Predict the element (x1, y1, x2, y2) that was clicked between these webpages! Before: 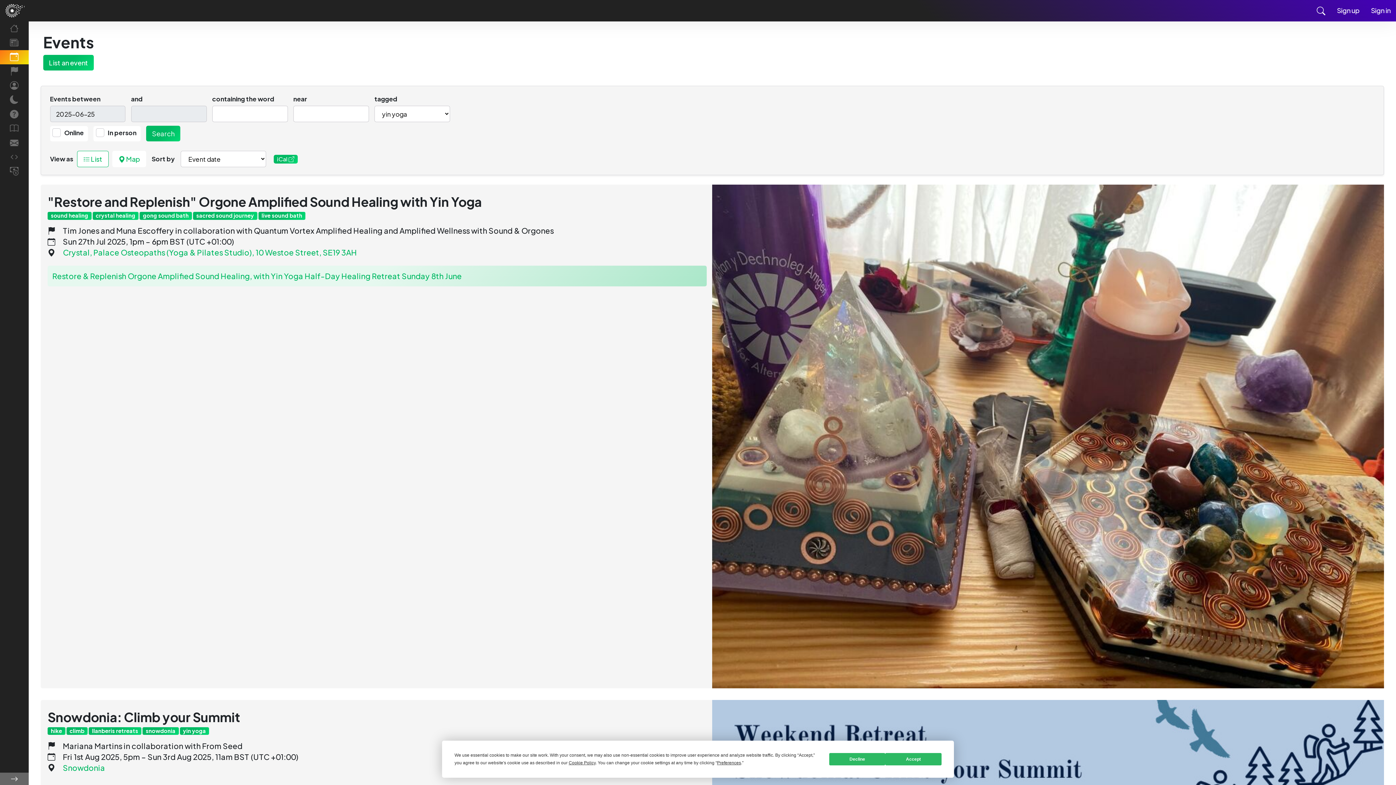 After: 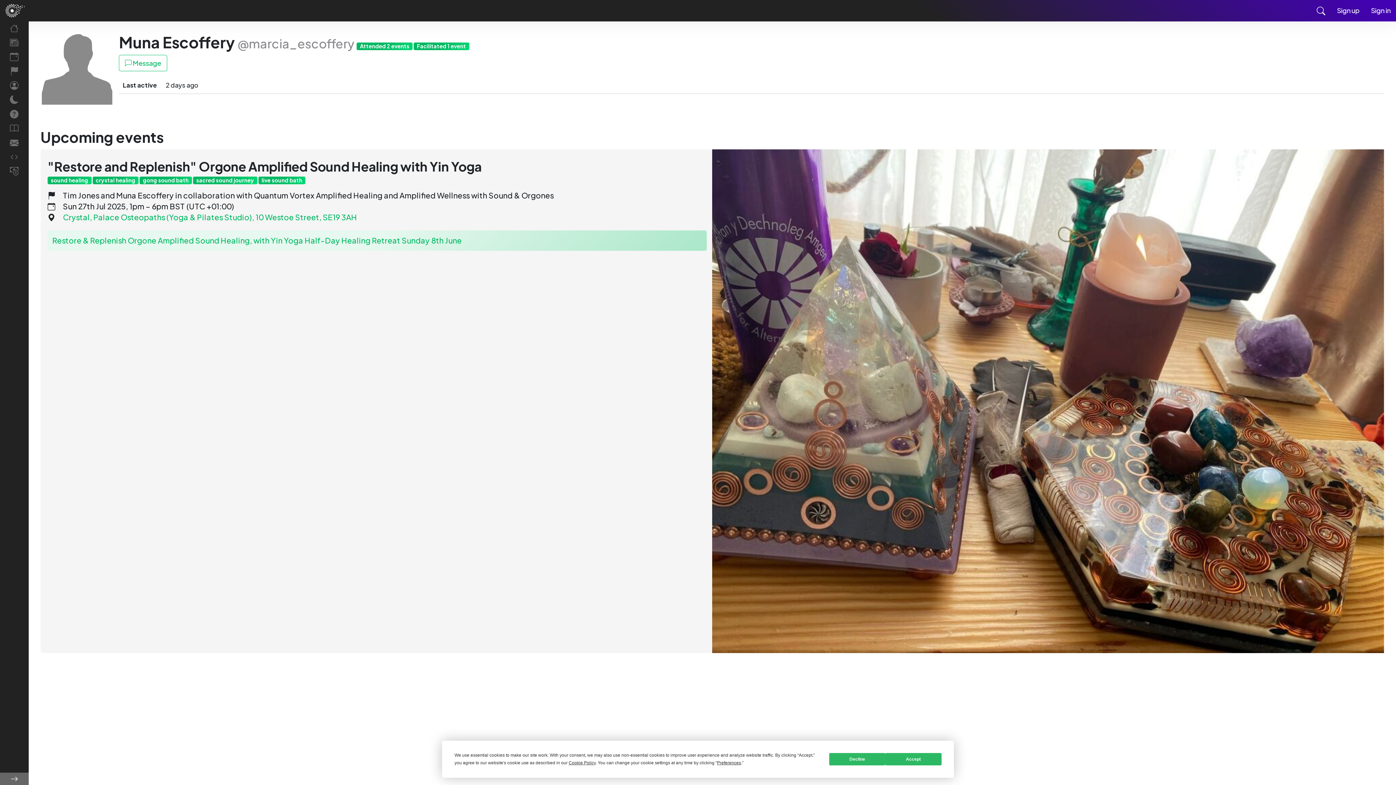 Action: bbox: (116, 225, 173, 235) label: Muna Escoffery